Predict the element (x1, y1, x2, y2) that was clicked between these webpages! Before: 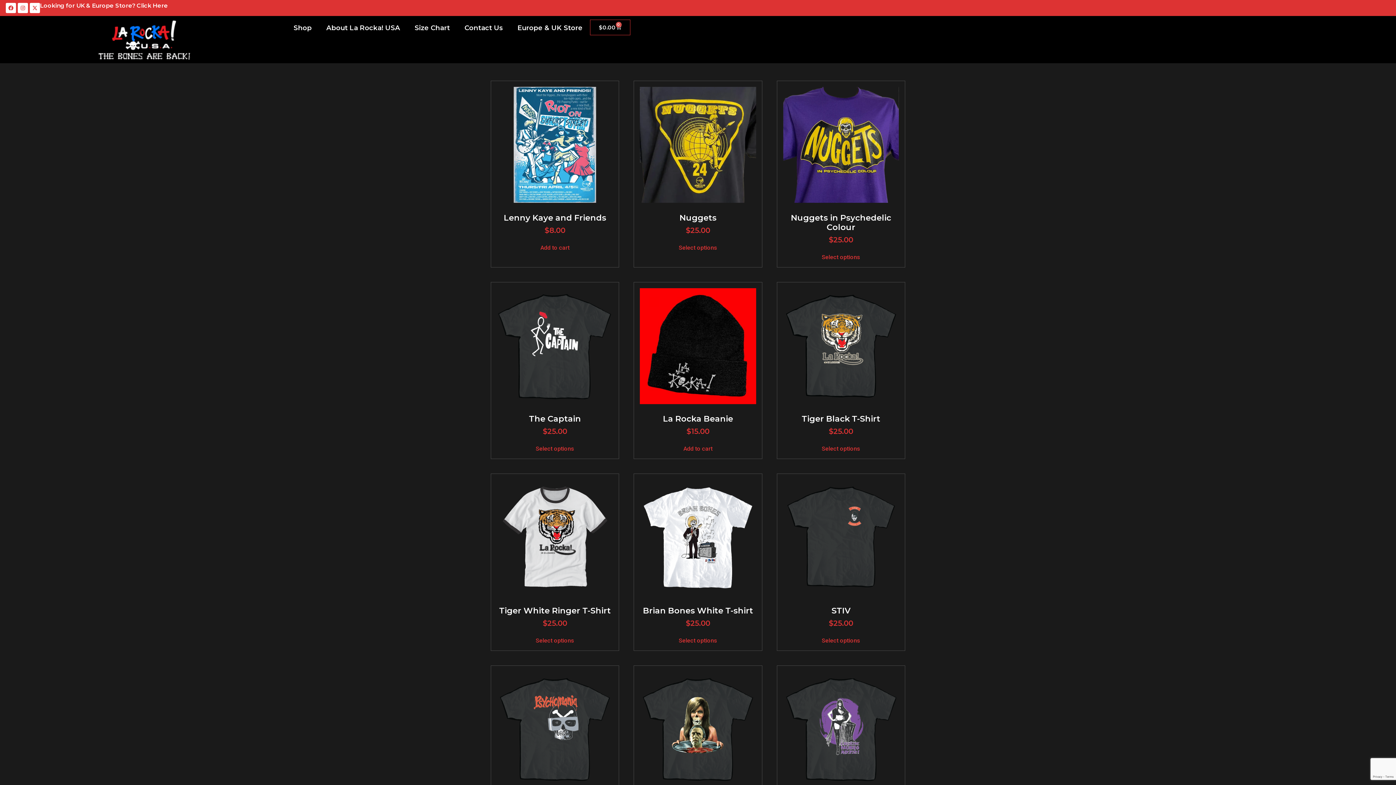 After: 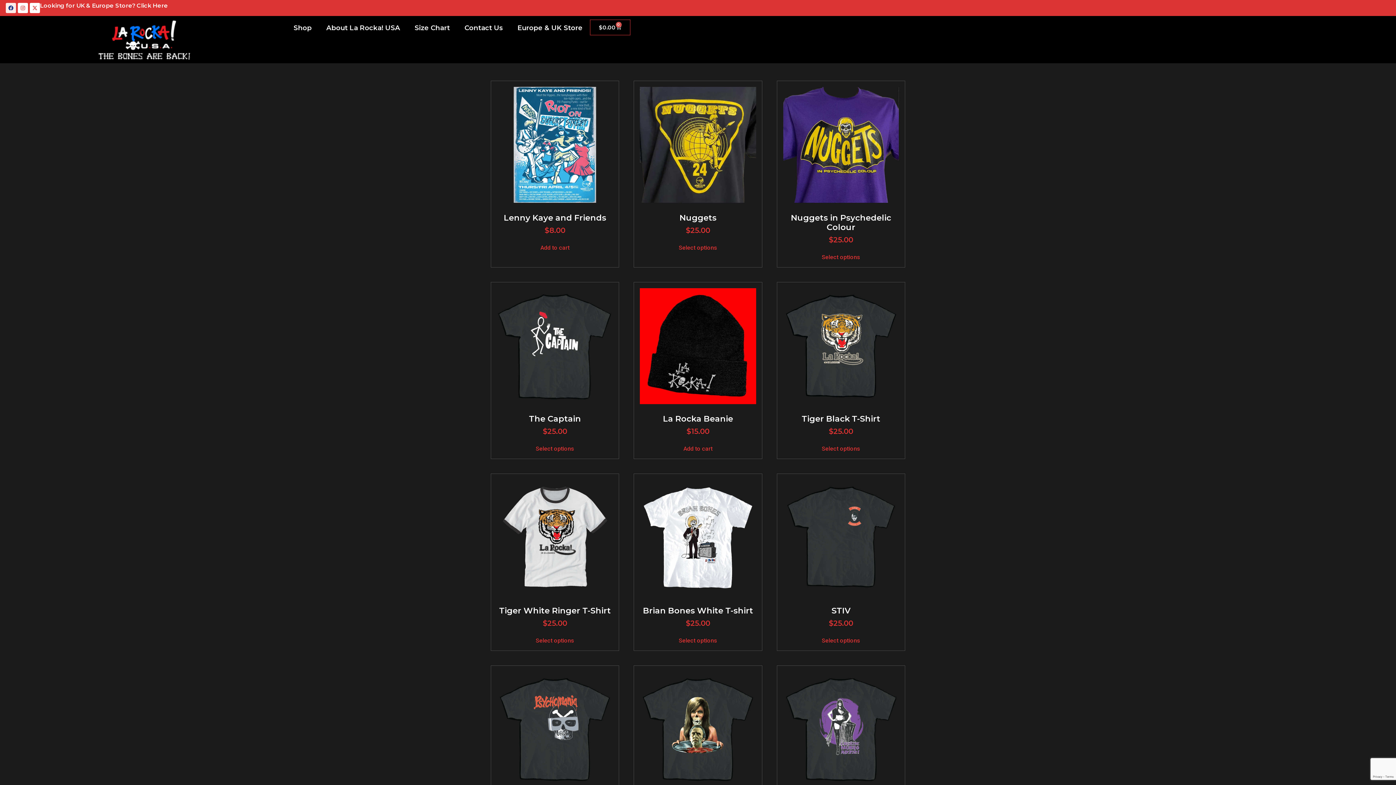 Action: bbox: (5, 2, 16, 13) label: Facebook